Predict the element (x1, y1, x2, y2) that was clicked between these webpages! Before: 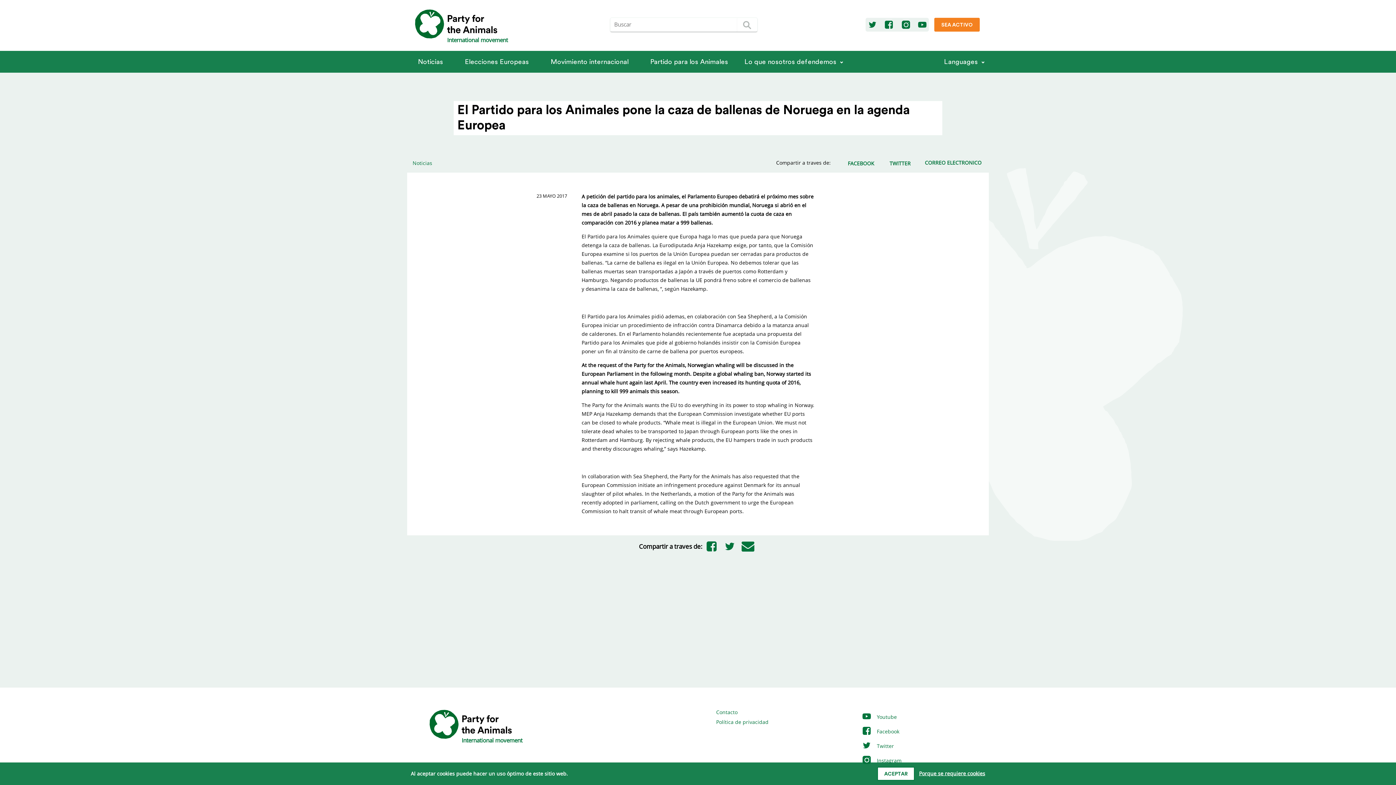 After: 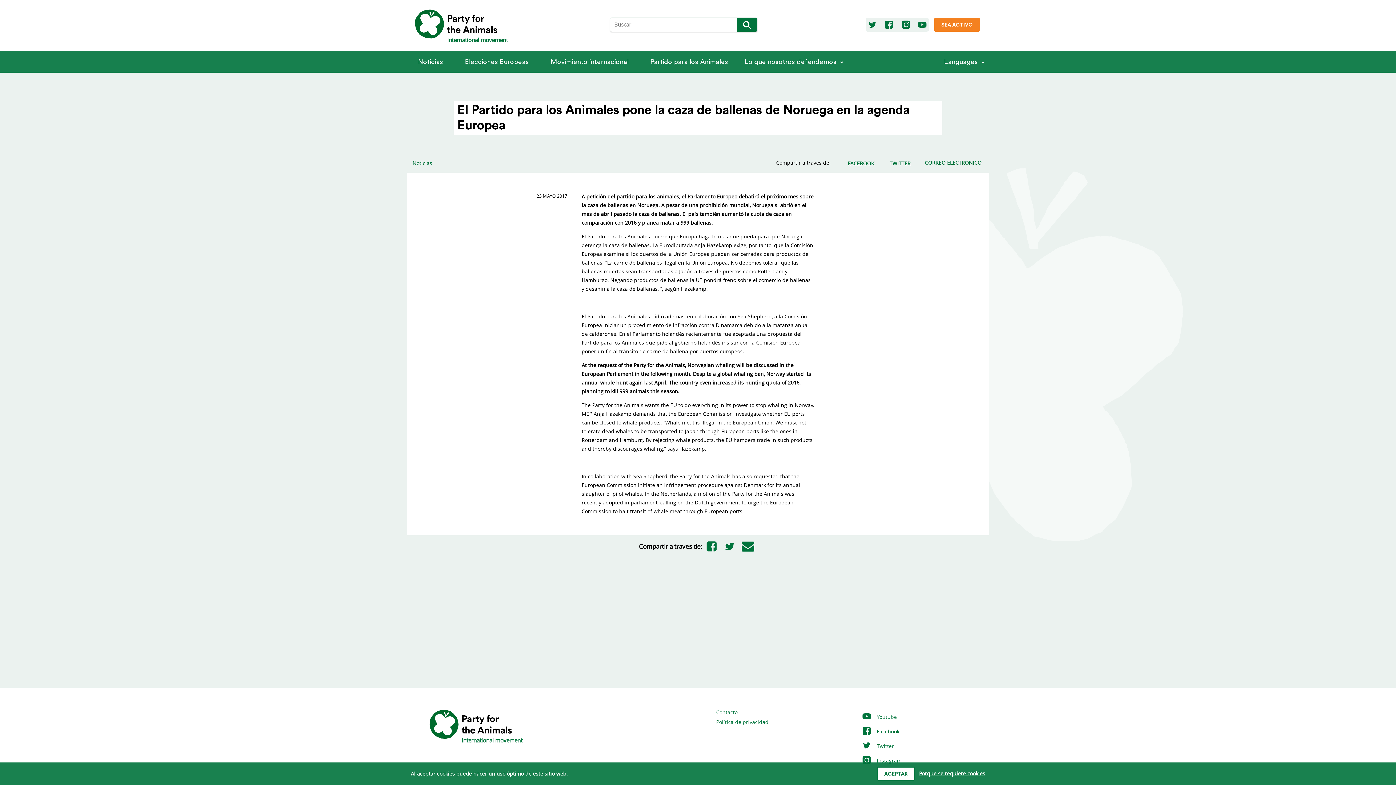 Action: bbox: (737, 17, 757, 31)